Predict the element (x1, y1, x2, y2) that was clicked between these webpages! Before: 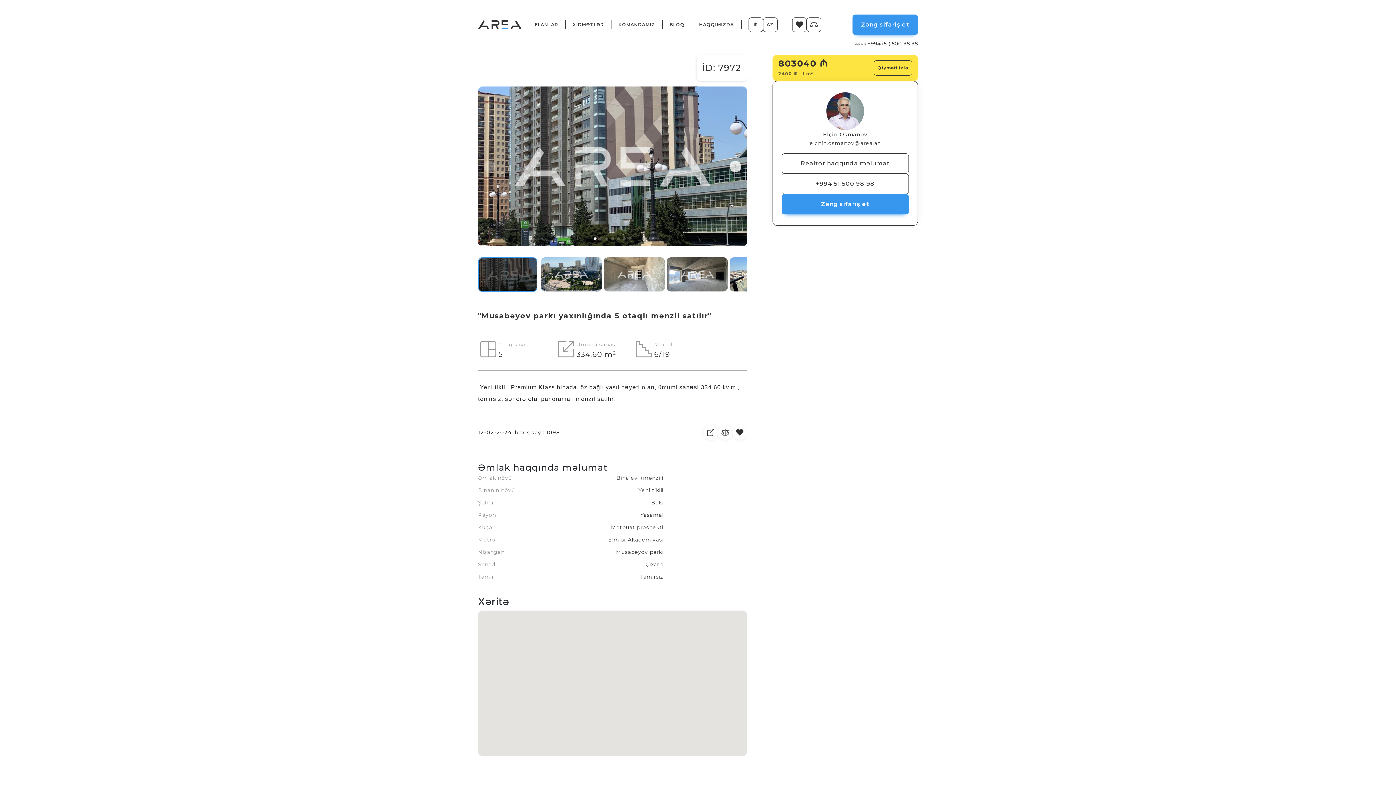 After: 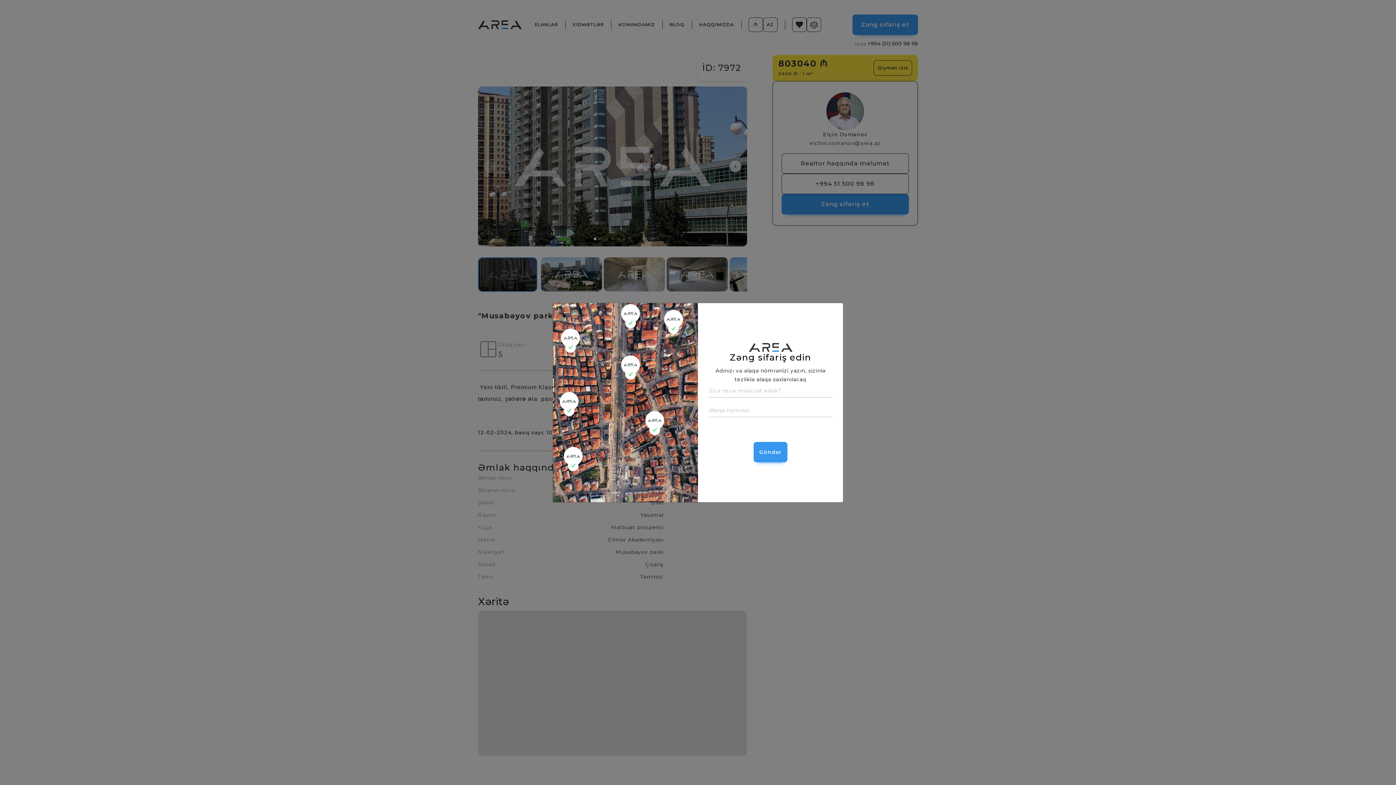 Action: bbox: (852, 14, 918, 34) label: Zəng sifariş et